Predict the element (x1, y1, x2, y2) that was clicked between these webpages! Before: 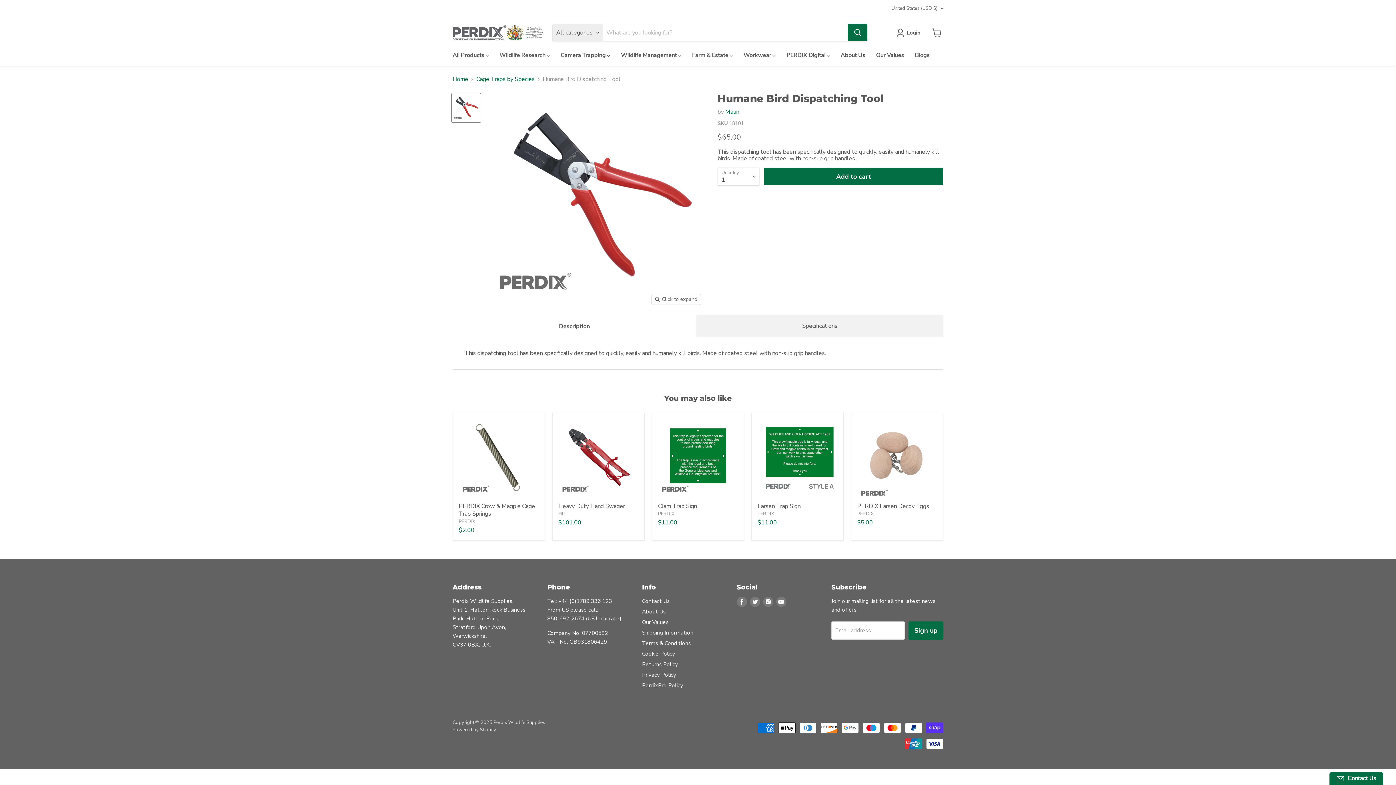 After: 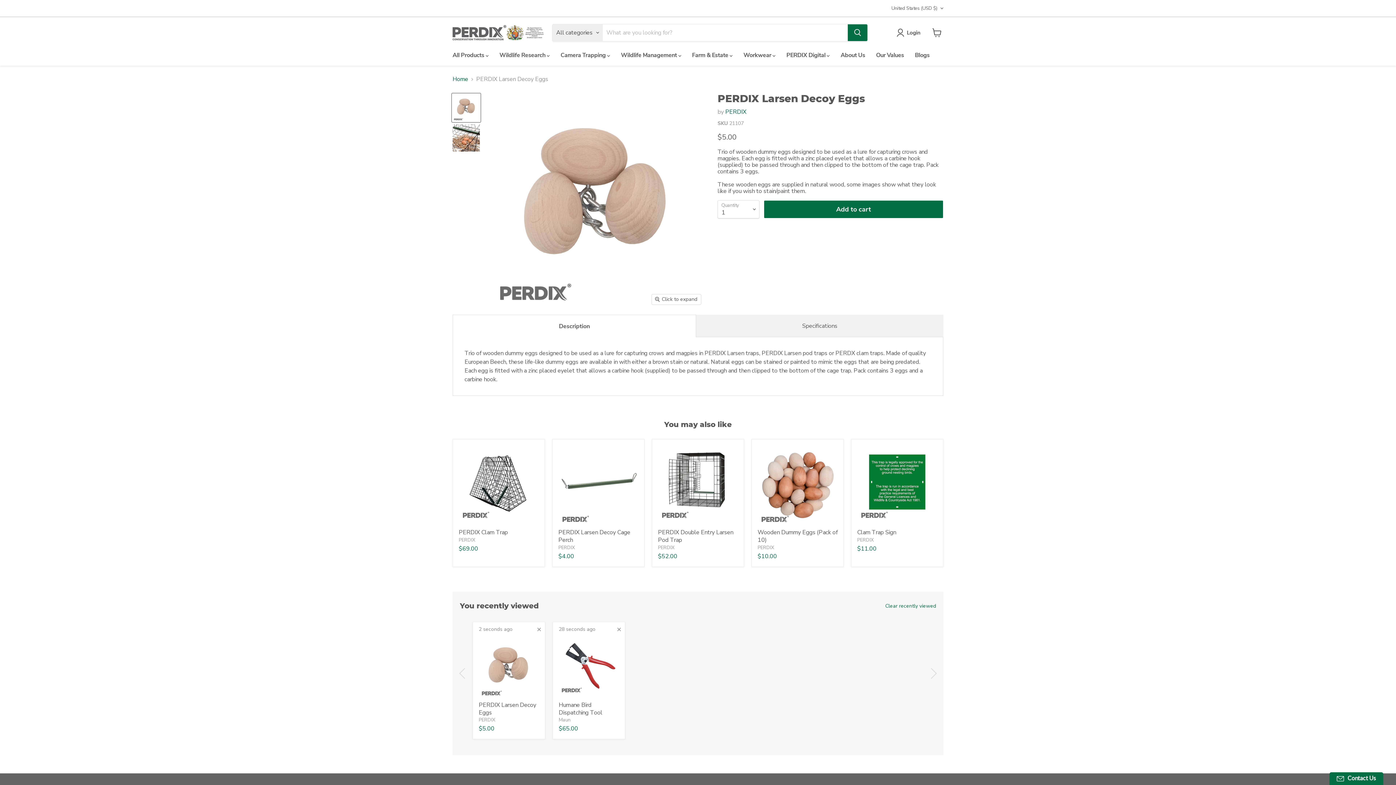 Action: bbox: (857, 419, 937, 499)